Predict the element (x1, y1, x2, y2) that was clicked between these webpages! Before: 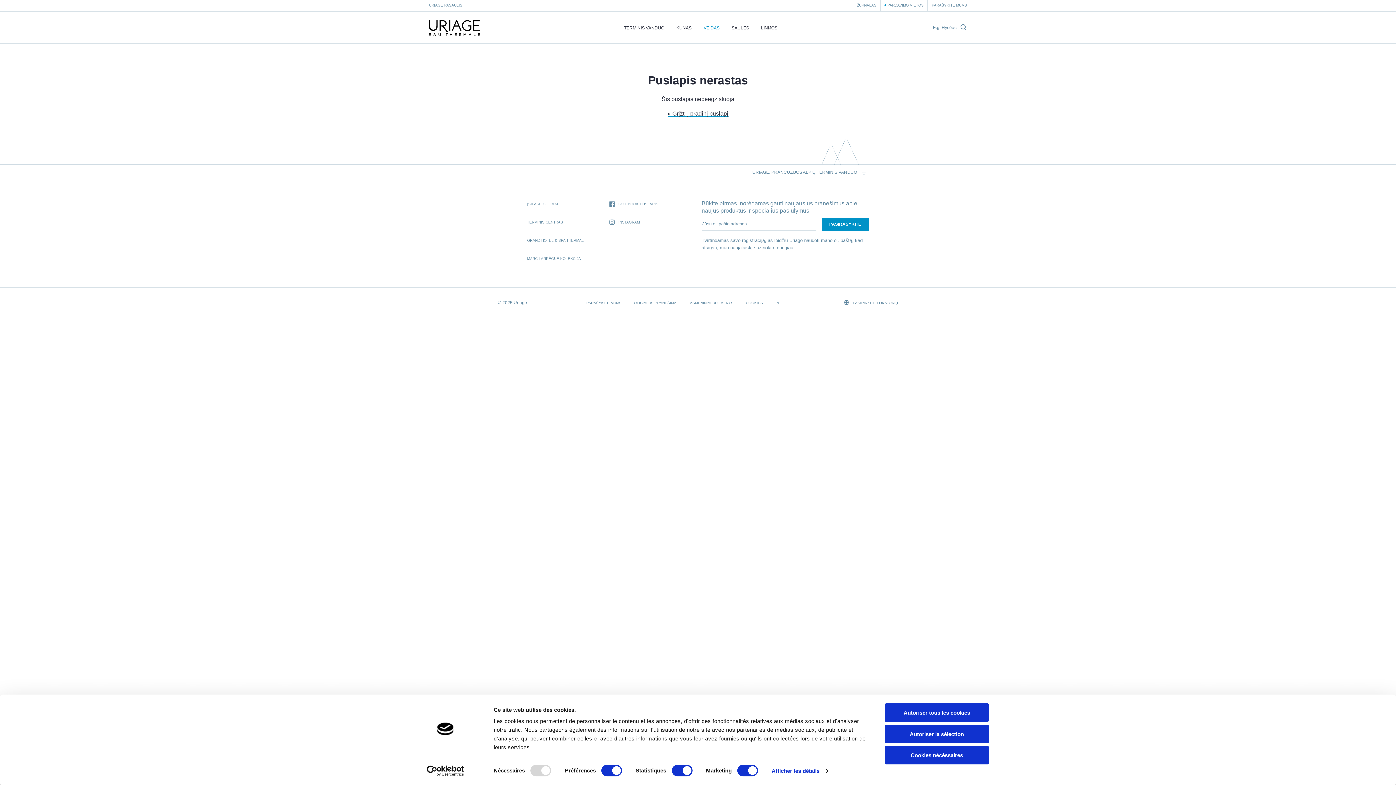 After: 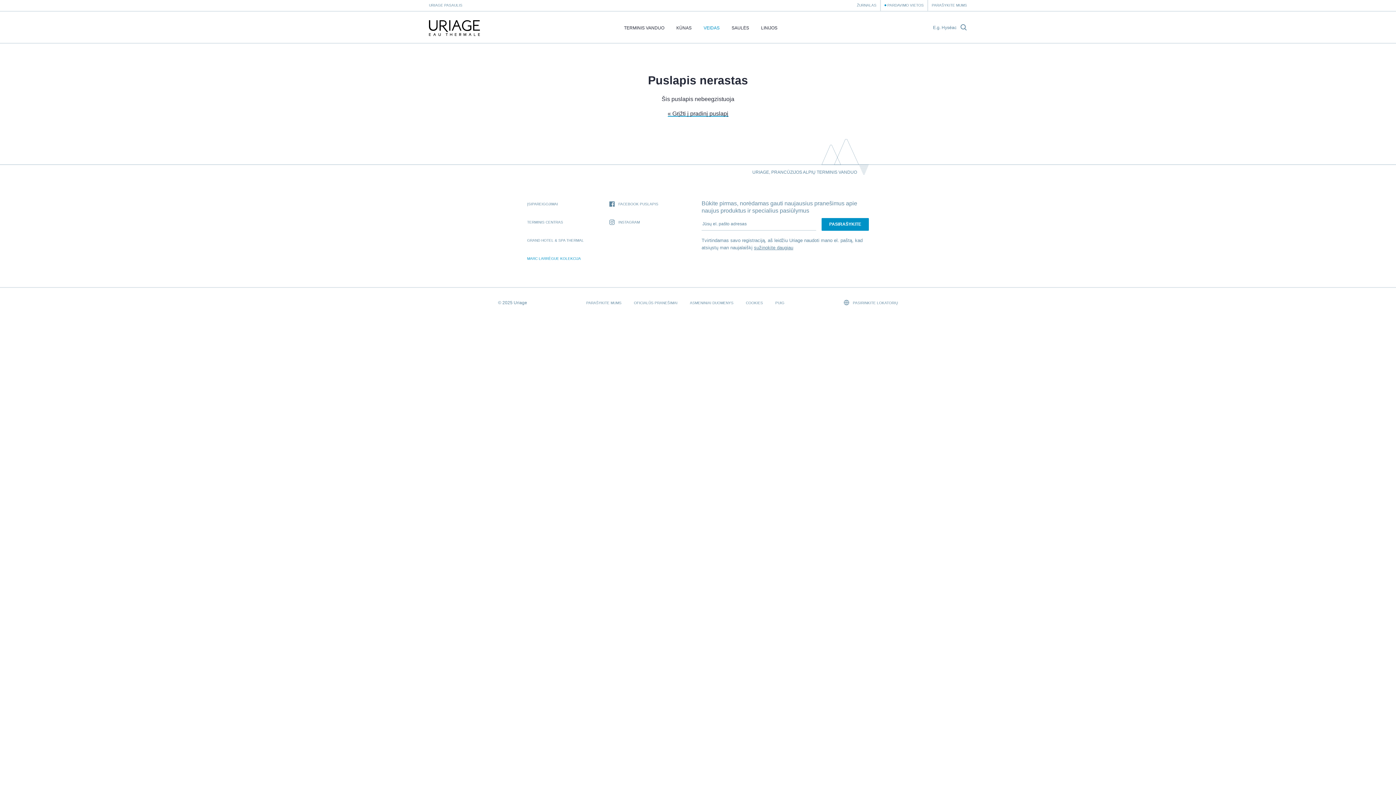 Action: label: MARC LARRÈGUE KOLEKCIJA bbox: (527, 256, 581, 261)